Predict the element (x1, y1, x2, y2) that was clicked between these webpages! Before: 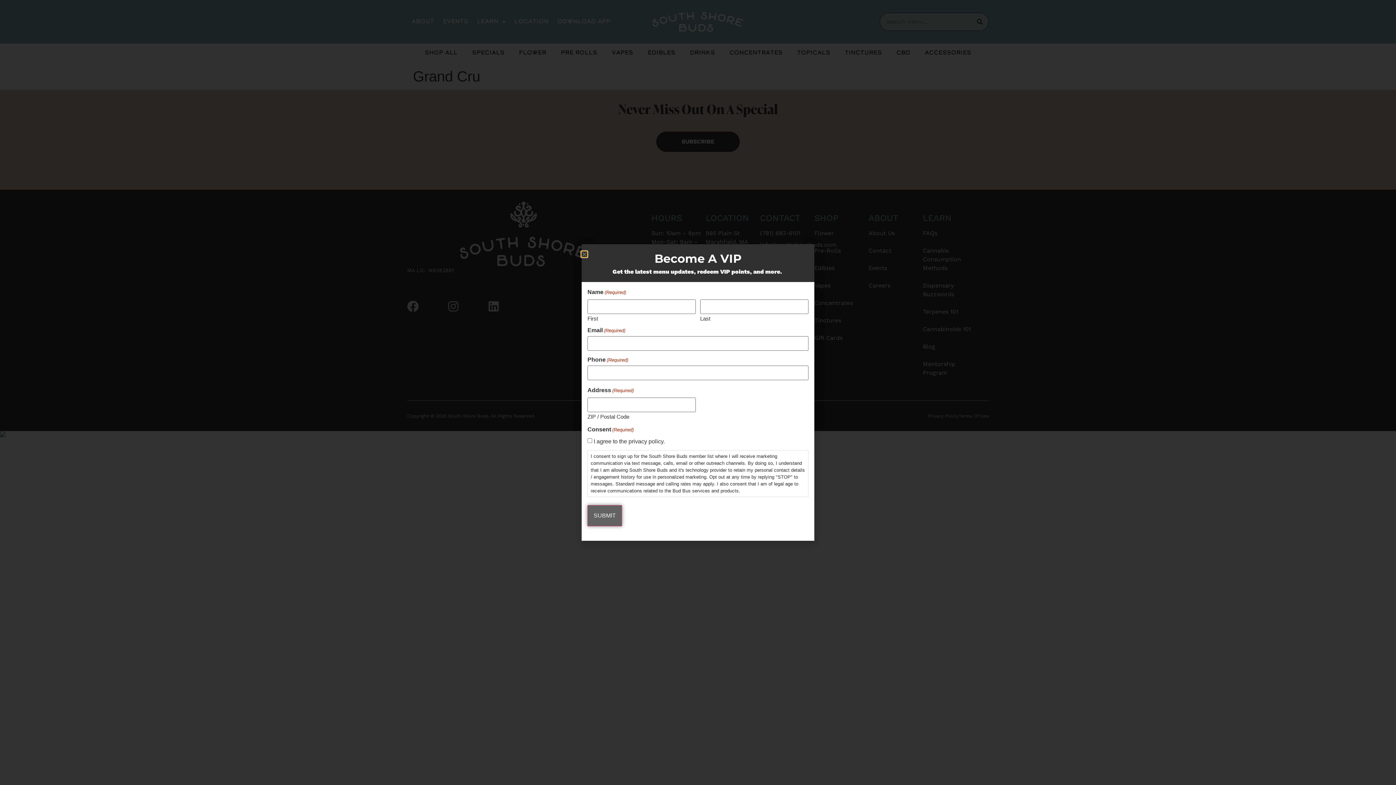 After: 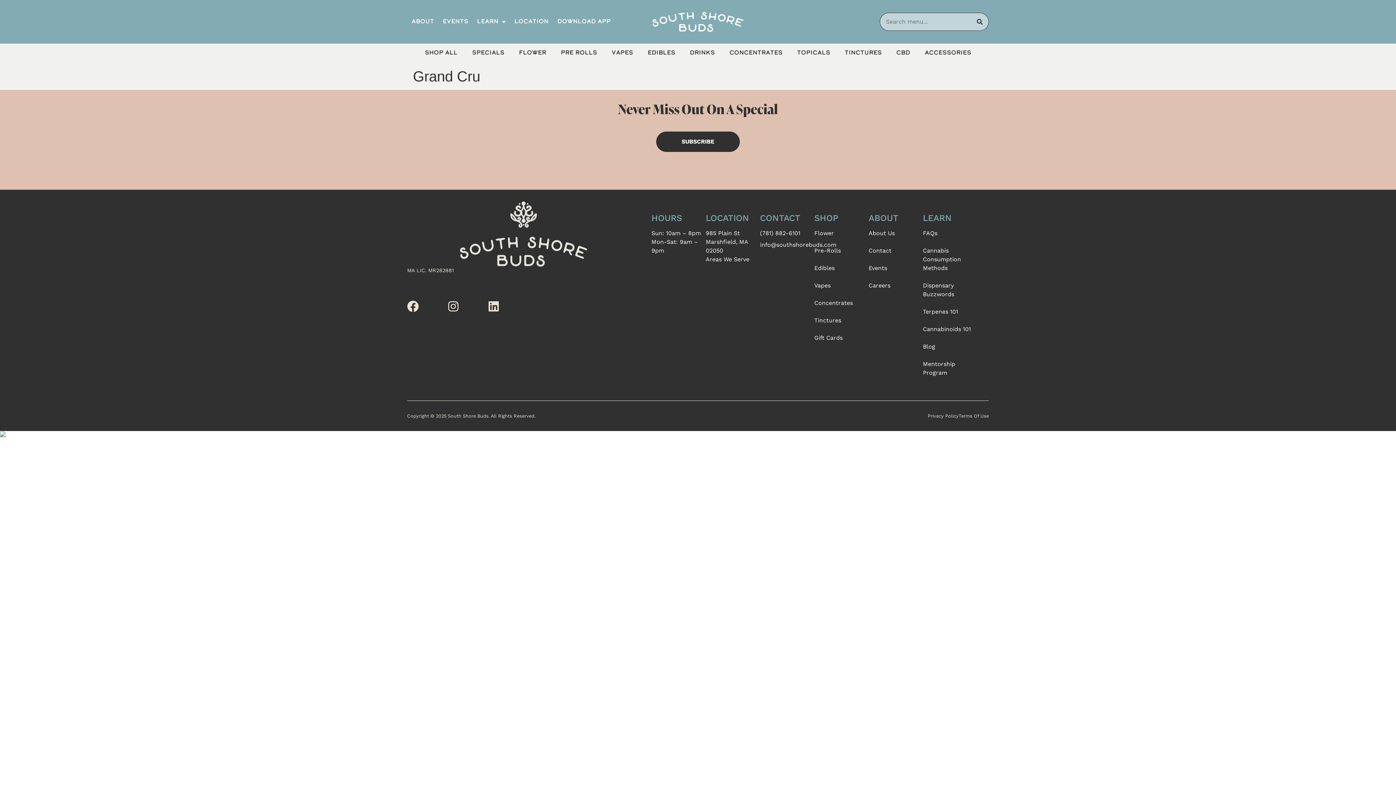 Action: bbox: (581, 251, 587, 257) label: Close